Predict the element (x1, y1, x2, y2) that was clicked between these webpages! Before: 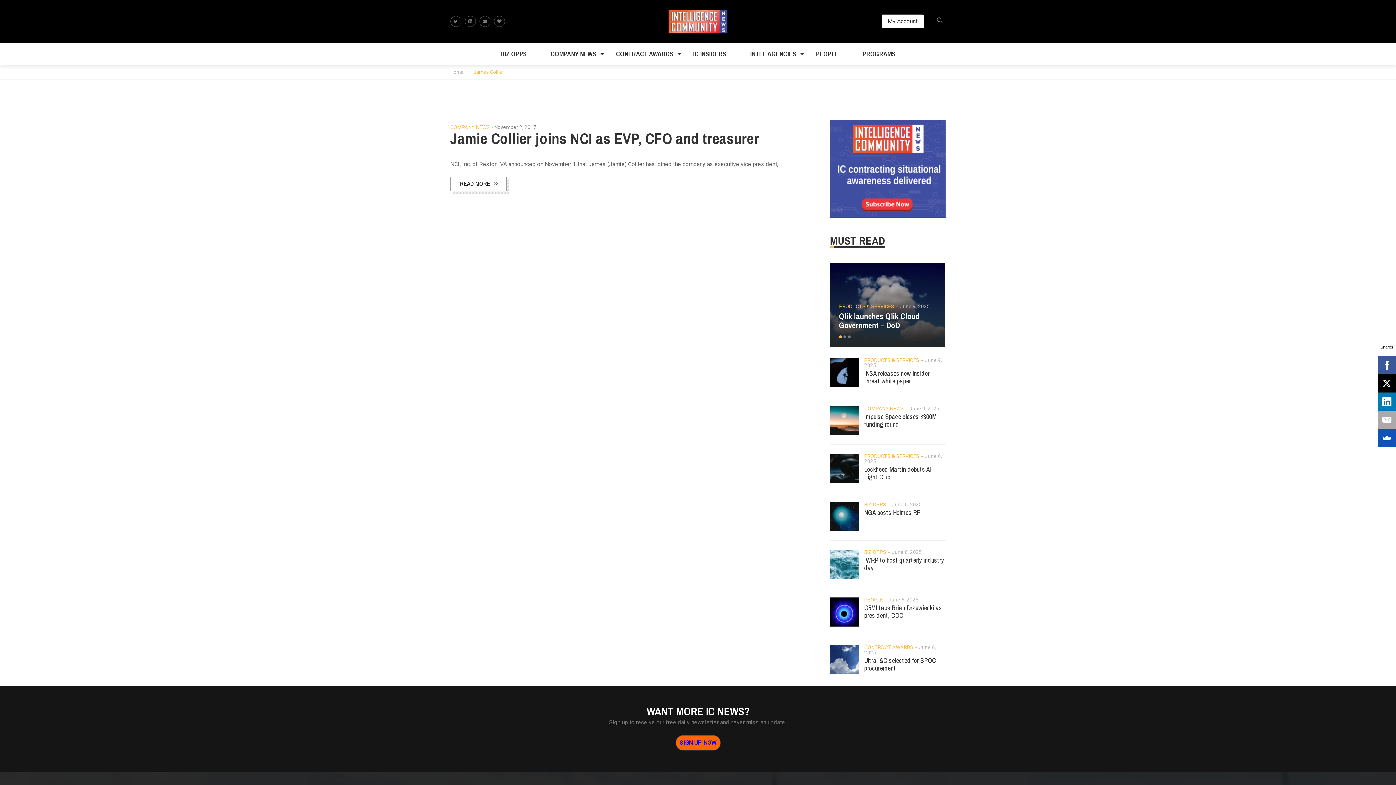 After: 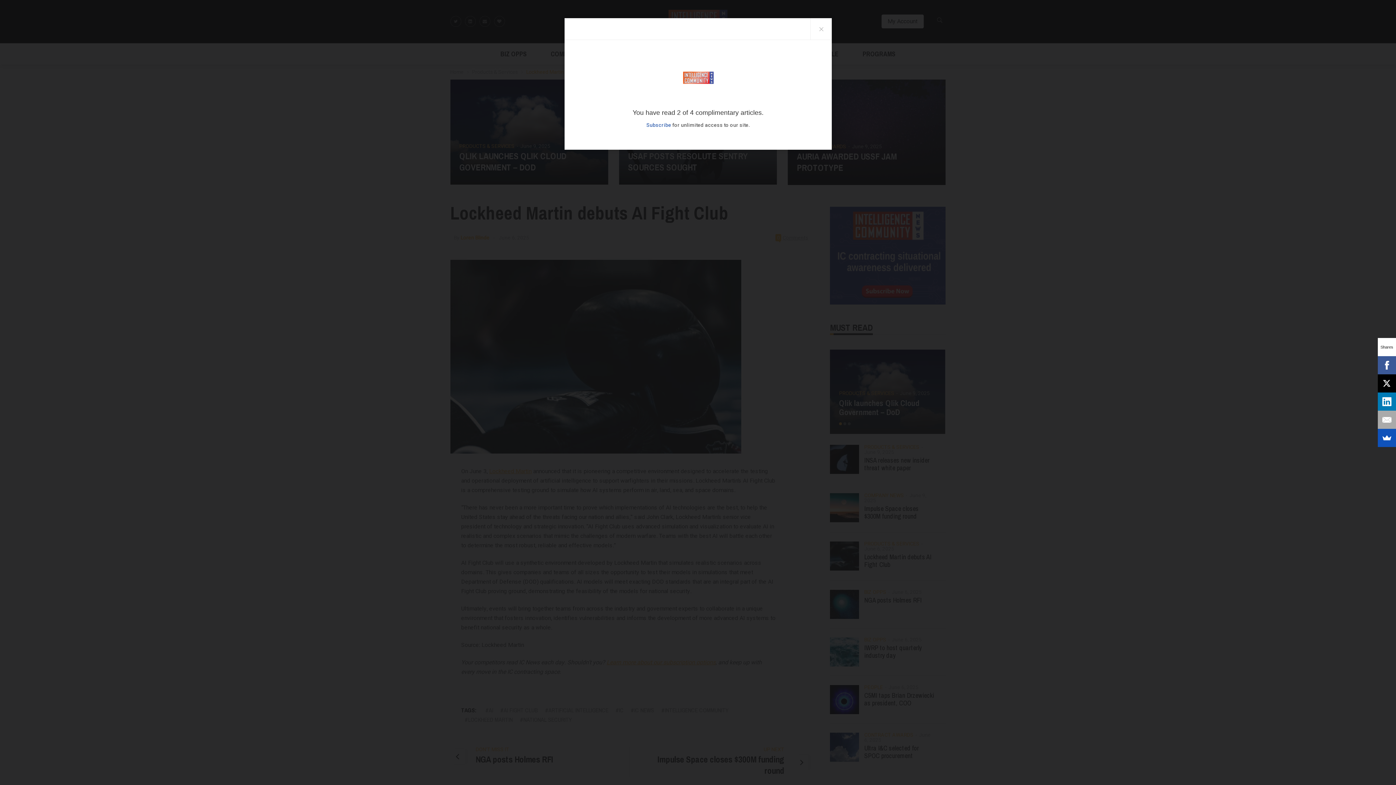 Action: bbox: (864, 465, 931, 481) label: Lockheed Martin debuts AI Fight Club